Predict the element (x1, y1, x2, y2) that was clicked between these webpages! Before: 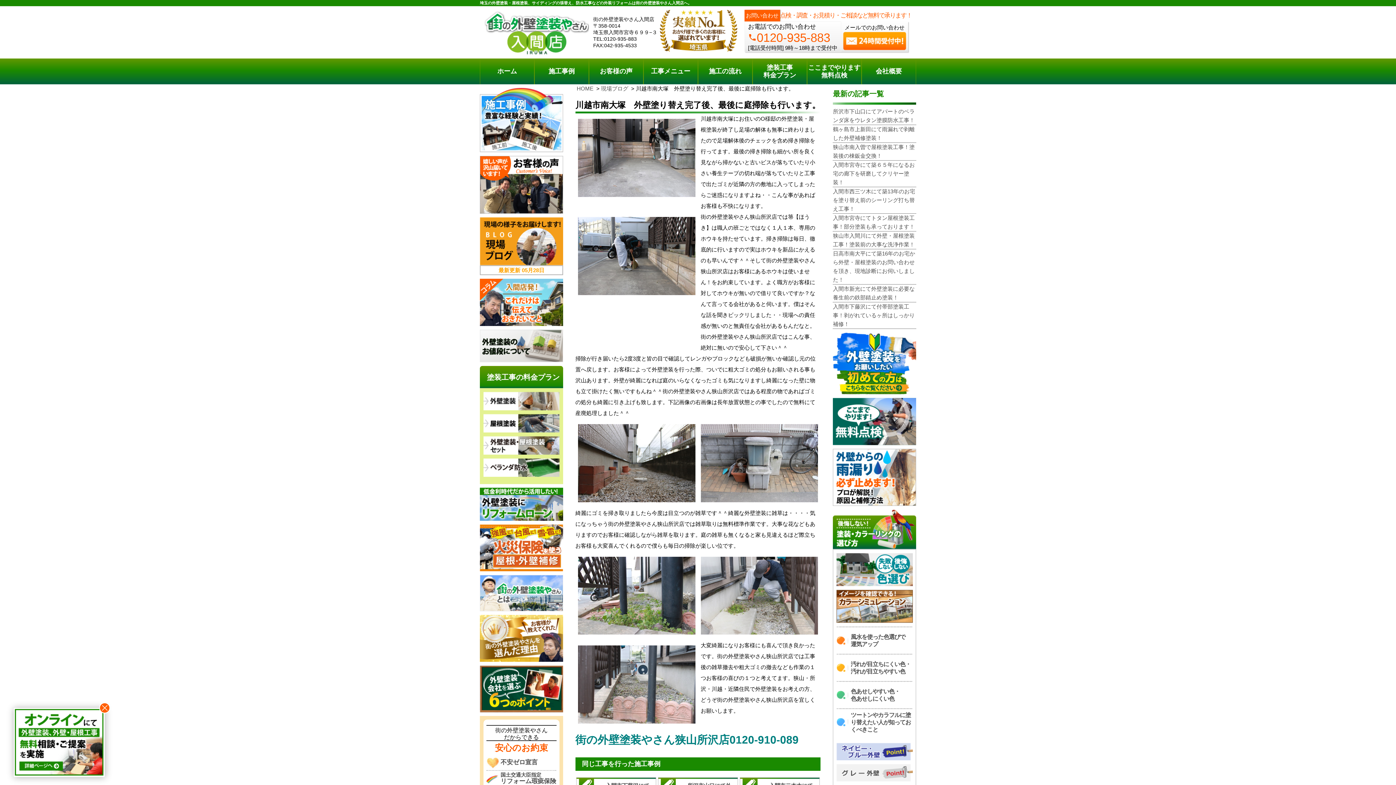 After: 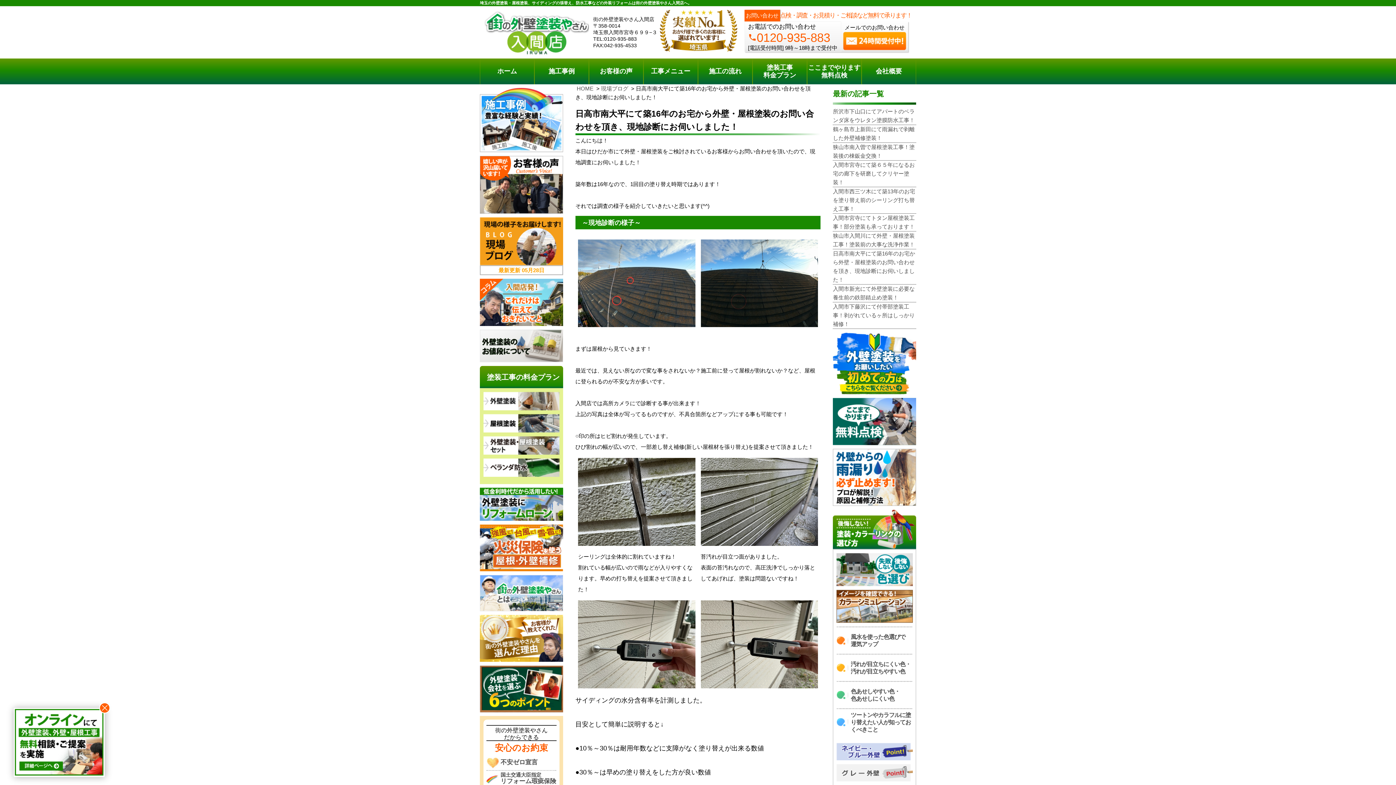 Action: bbox: (833, 249, 916, 284) label: 日高市南大平にて築16年のお宅から外壁・屋根塗装のお問い合わせを頂き、現地診断にお伺いしました！